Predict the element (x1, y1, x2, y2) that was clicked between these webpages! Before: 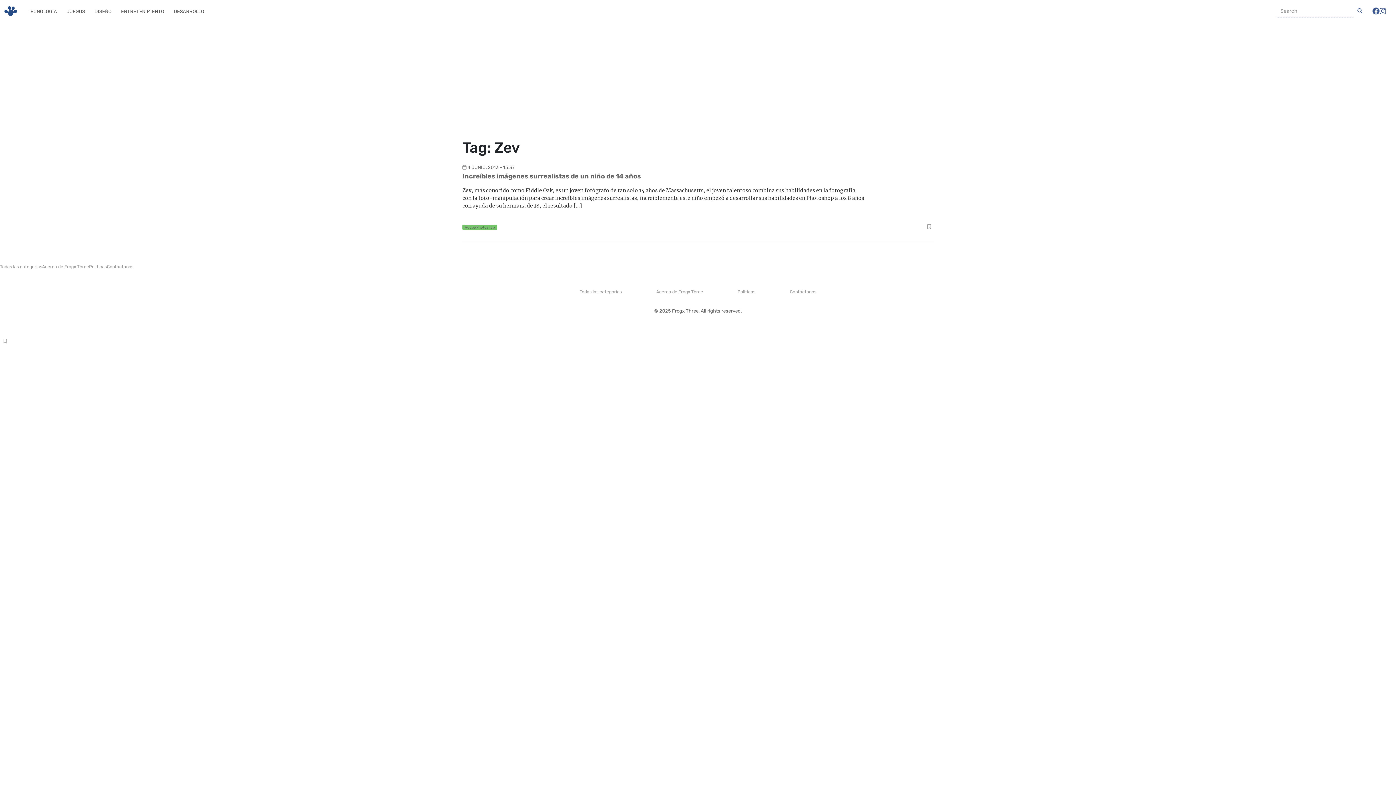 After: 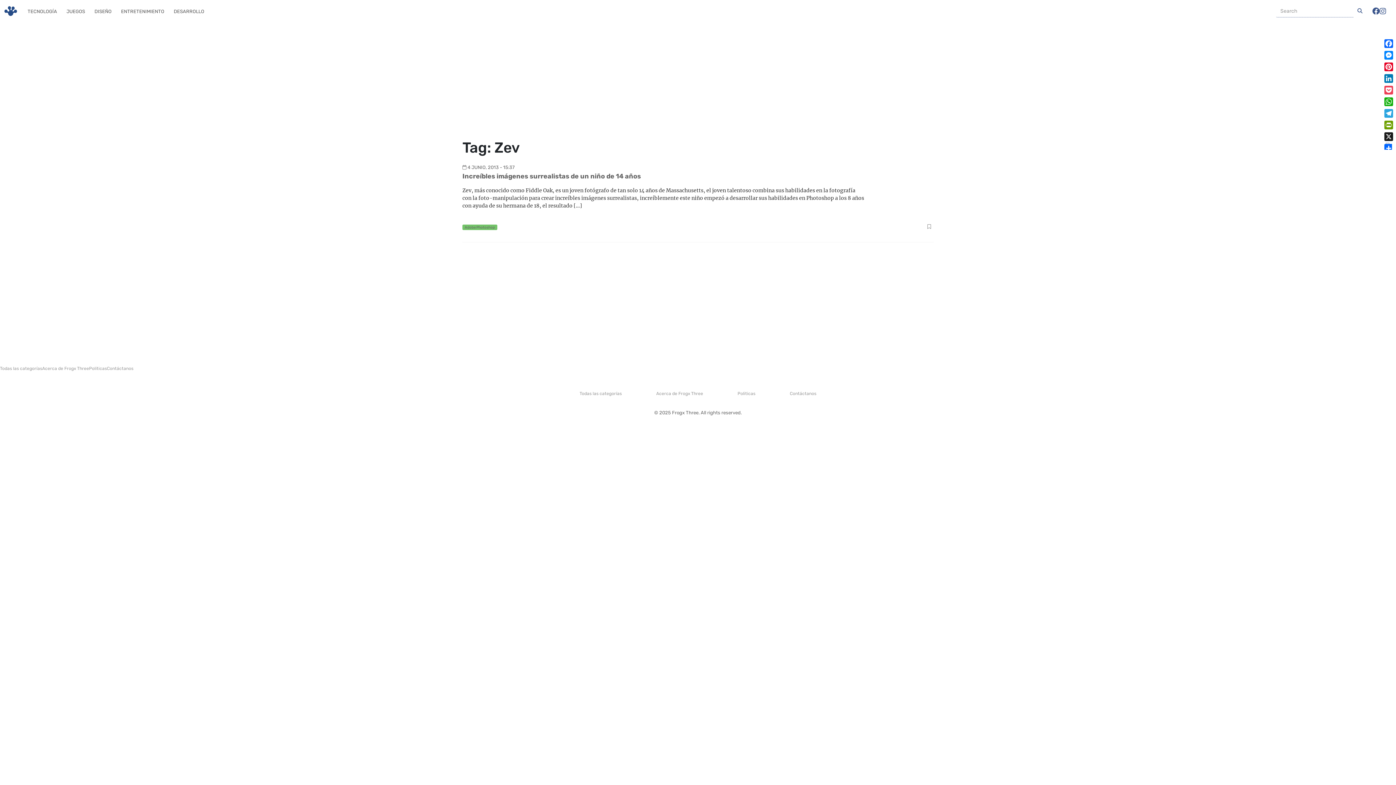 Action: label: Compartir bbox: (924, 223, 933, 231)